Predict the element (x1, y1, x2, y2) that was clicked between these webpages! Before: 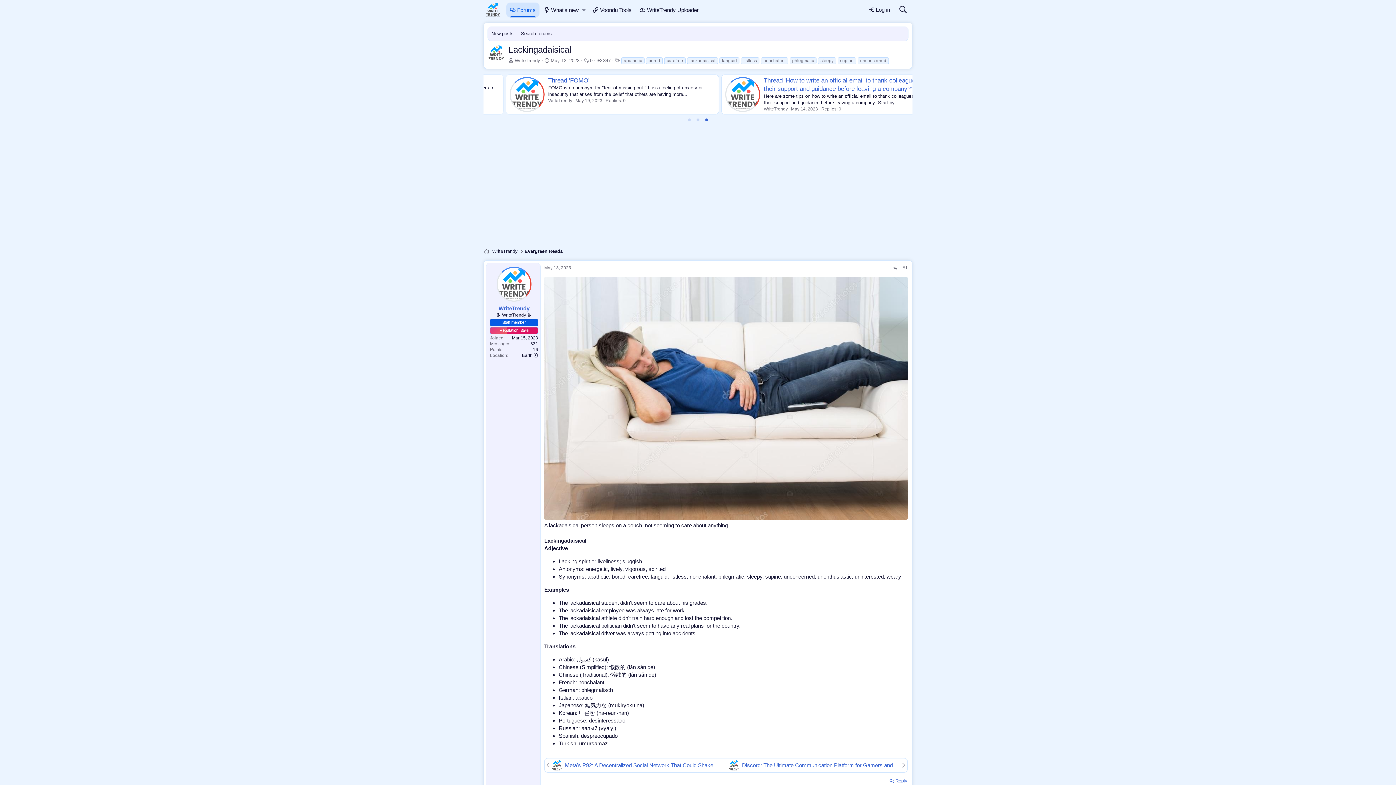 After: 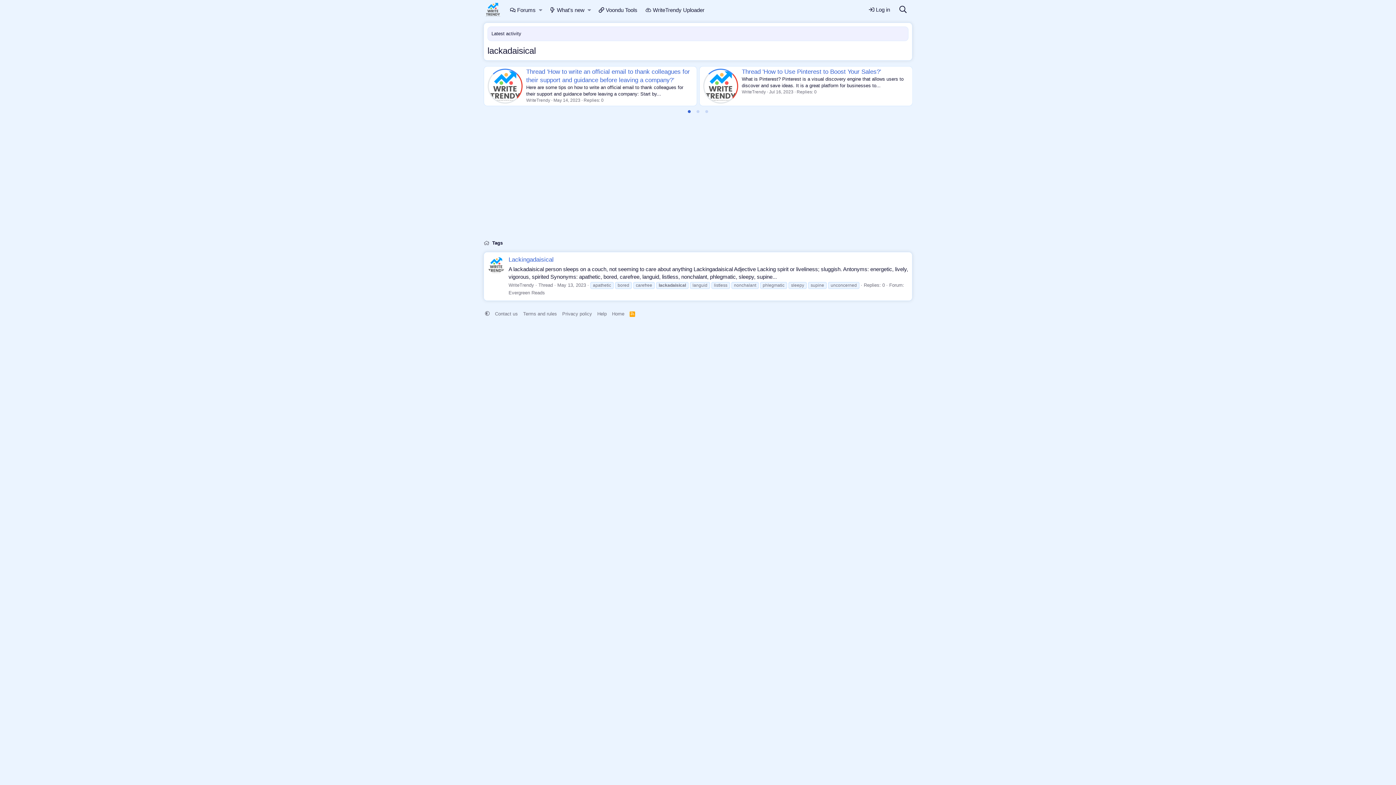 Action: label: lackadaisical bbox: (687, 57, 718, 64)